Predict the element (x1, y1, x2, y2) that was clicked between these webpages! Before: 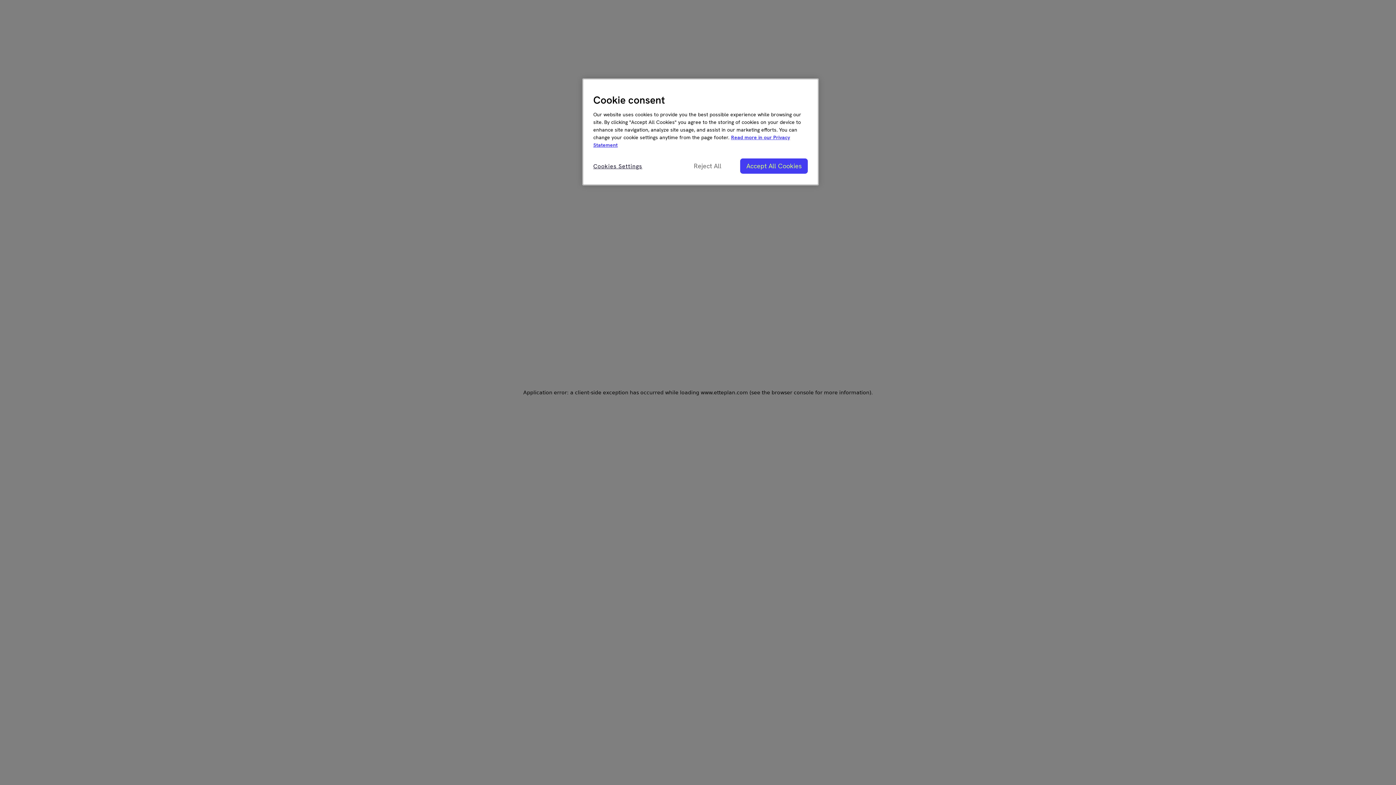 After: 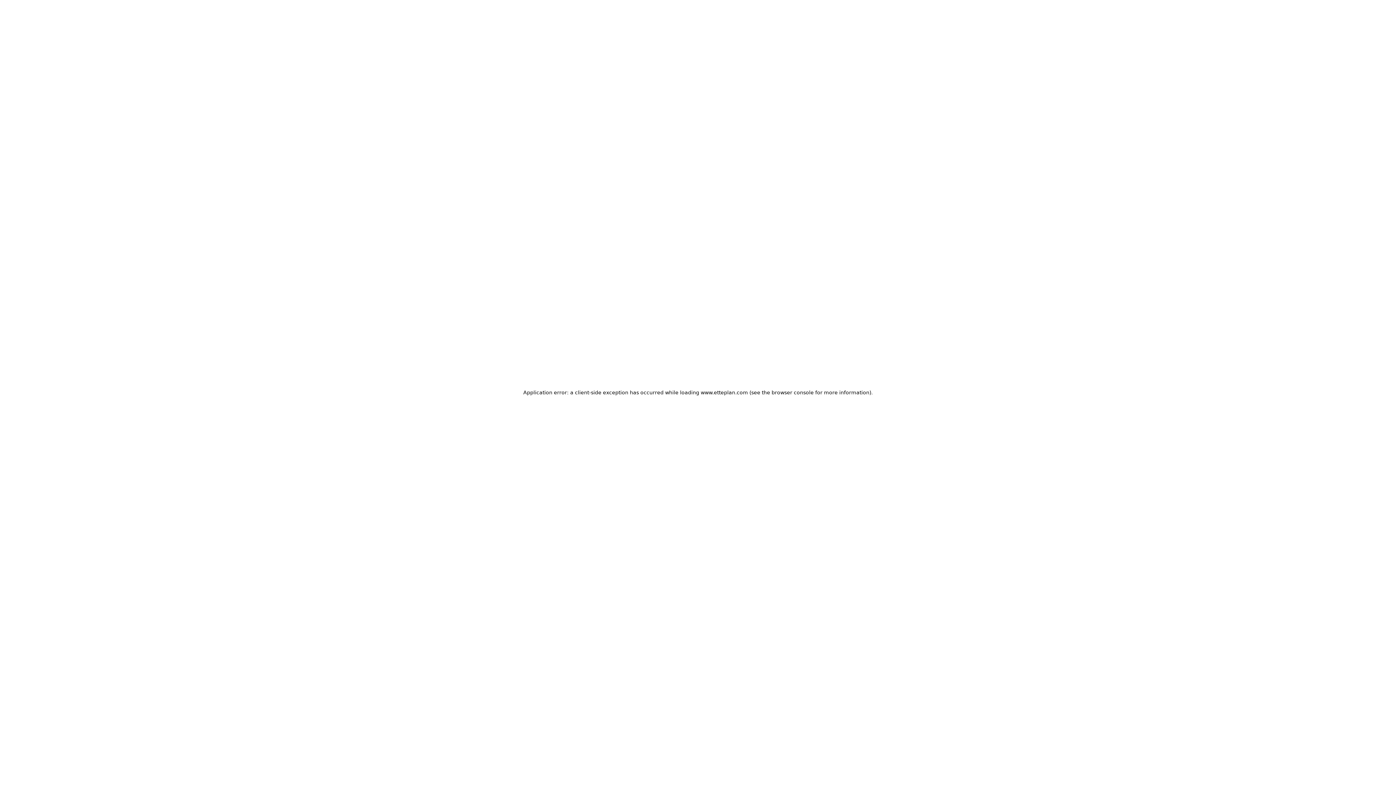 Action: label: Accept All Cookies bbox: (740, 158, 808, 173)